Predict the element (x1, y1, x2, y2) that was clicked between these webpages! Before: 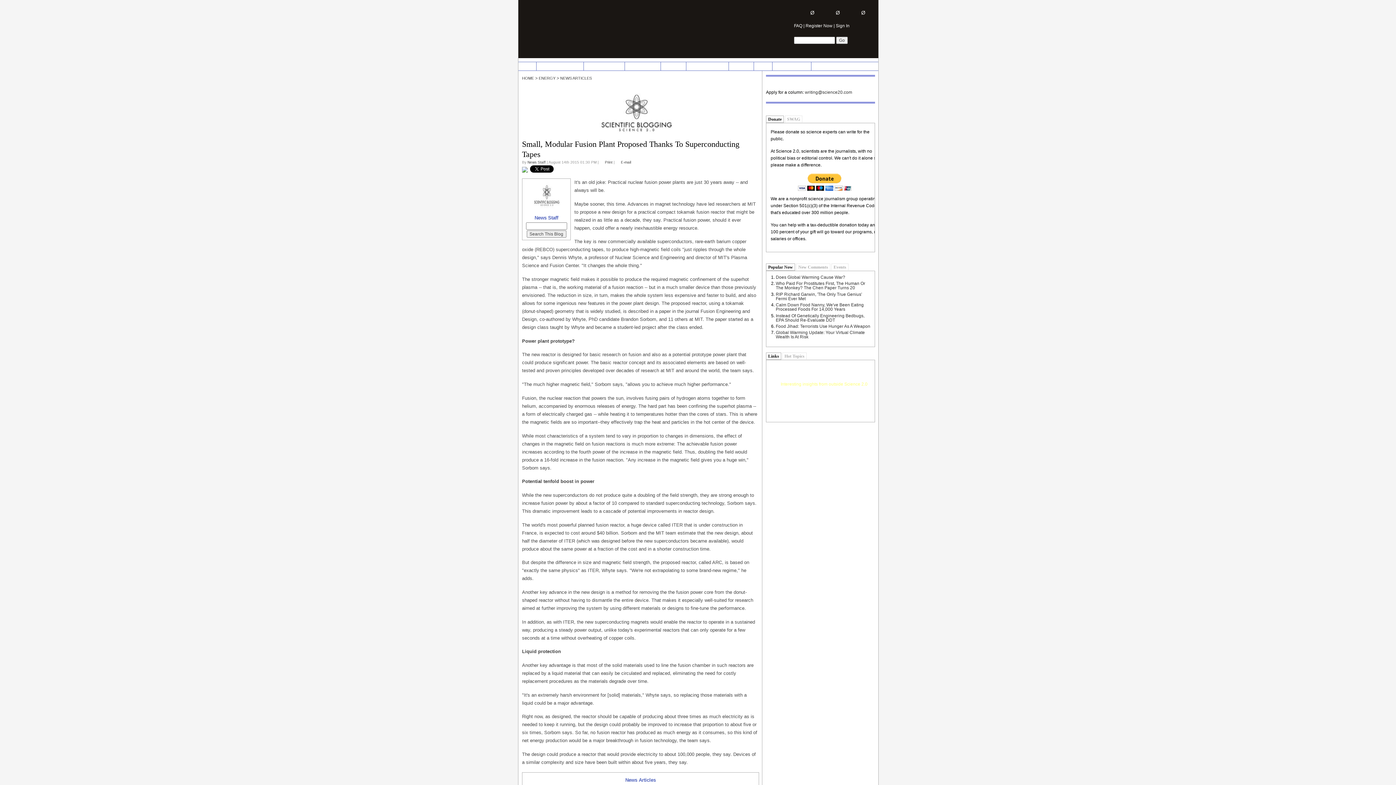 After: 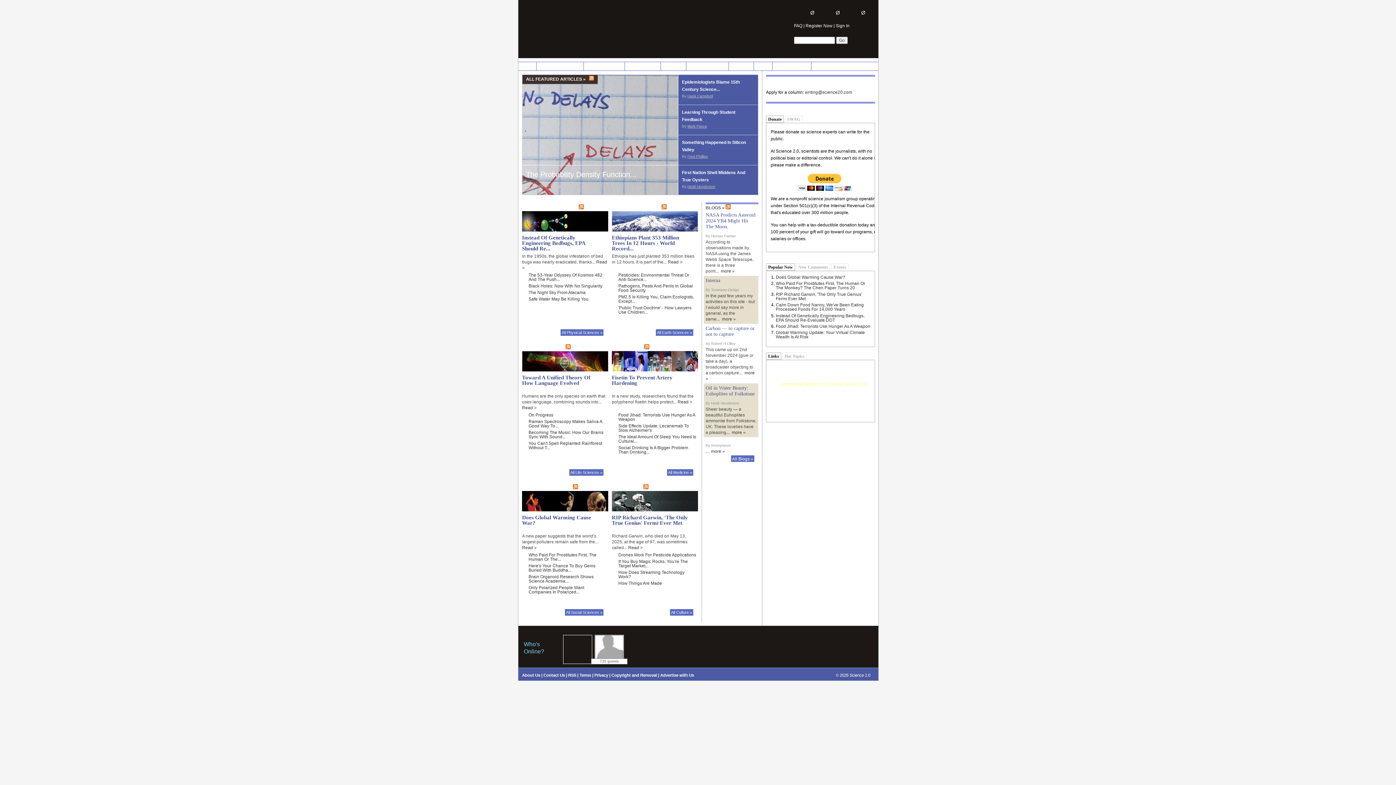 Action: bbox: (522, 76, 534, 80) label: HOME